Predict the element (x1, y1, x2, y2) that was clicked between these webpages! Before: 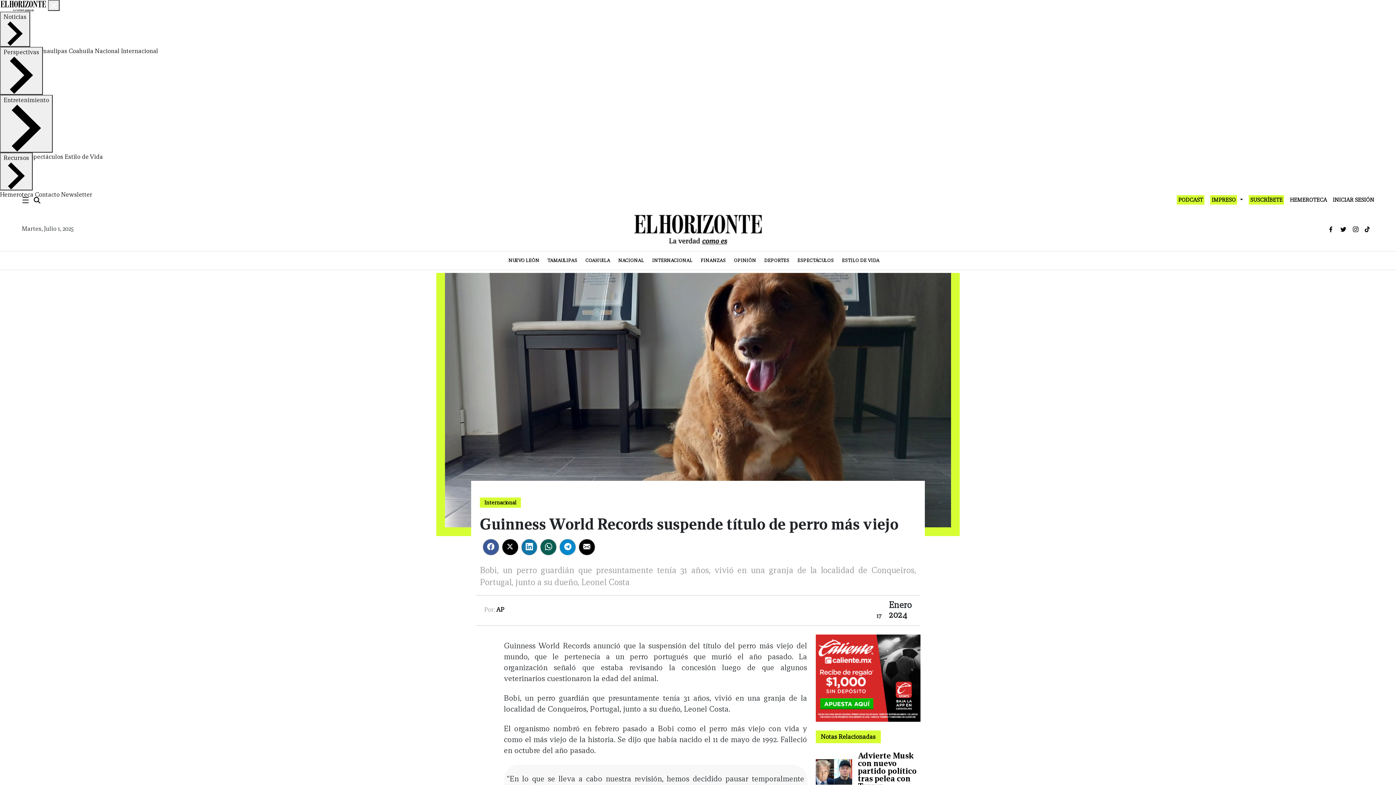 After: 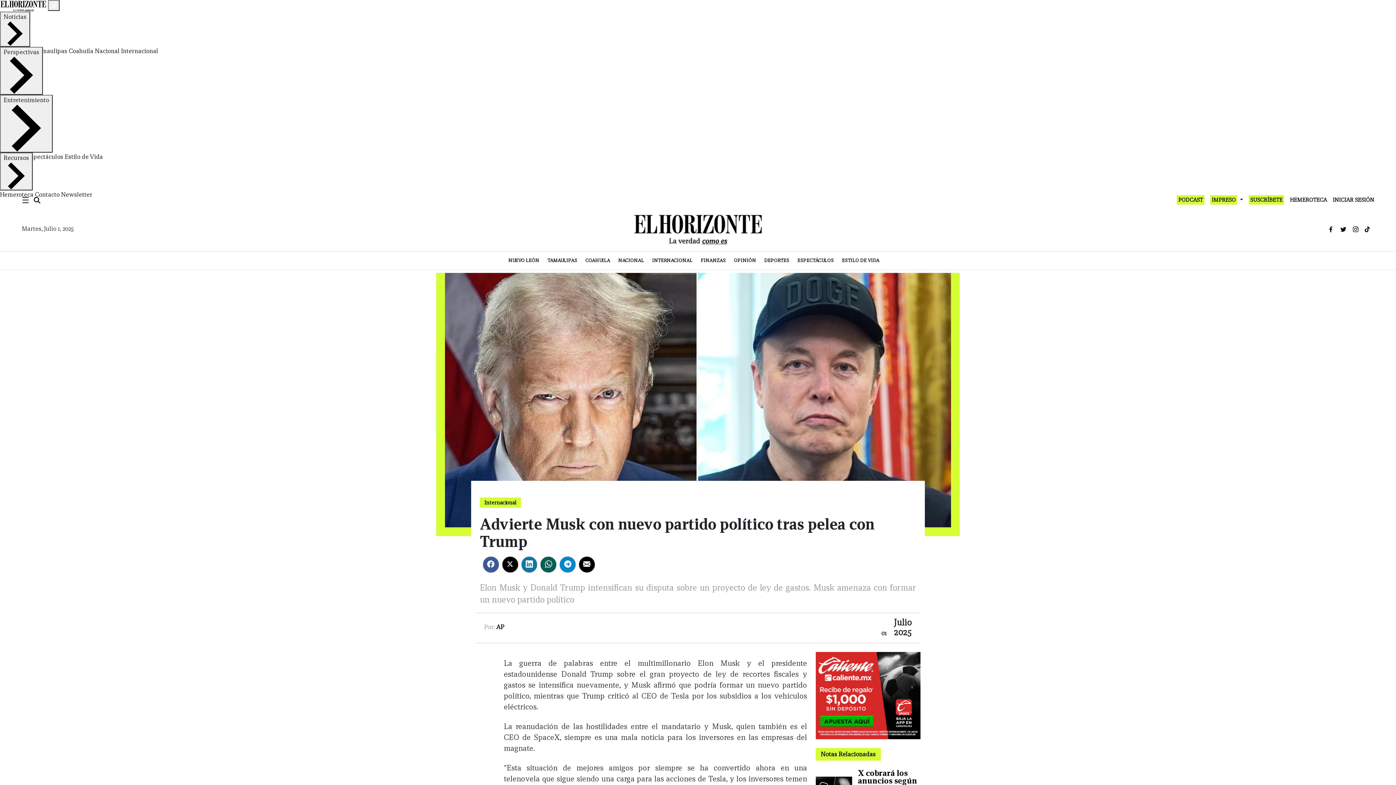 Action: bbox: (816, 759, 852, 785)